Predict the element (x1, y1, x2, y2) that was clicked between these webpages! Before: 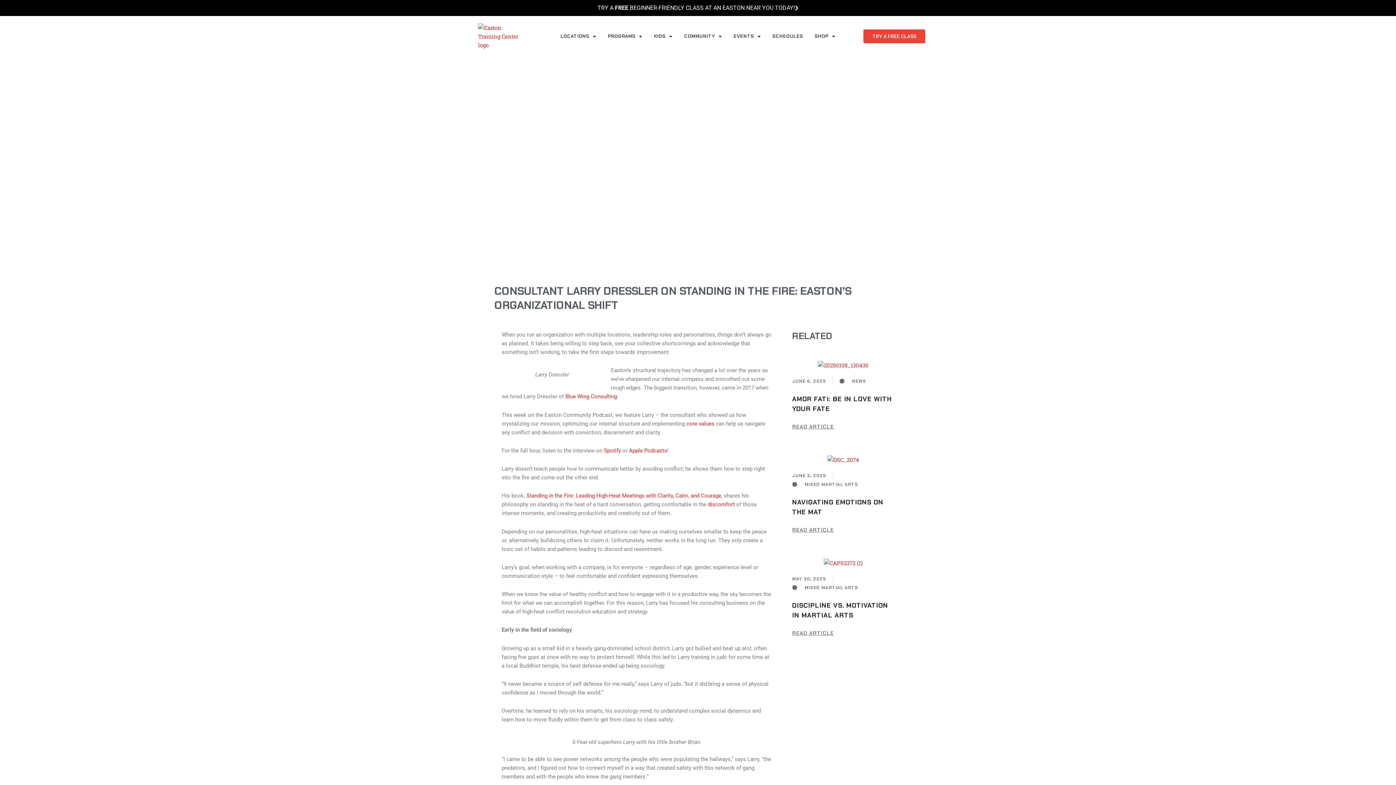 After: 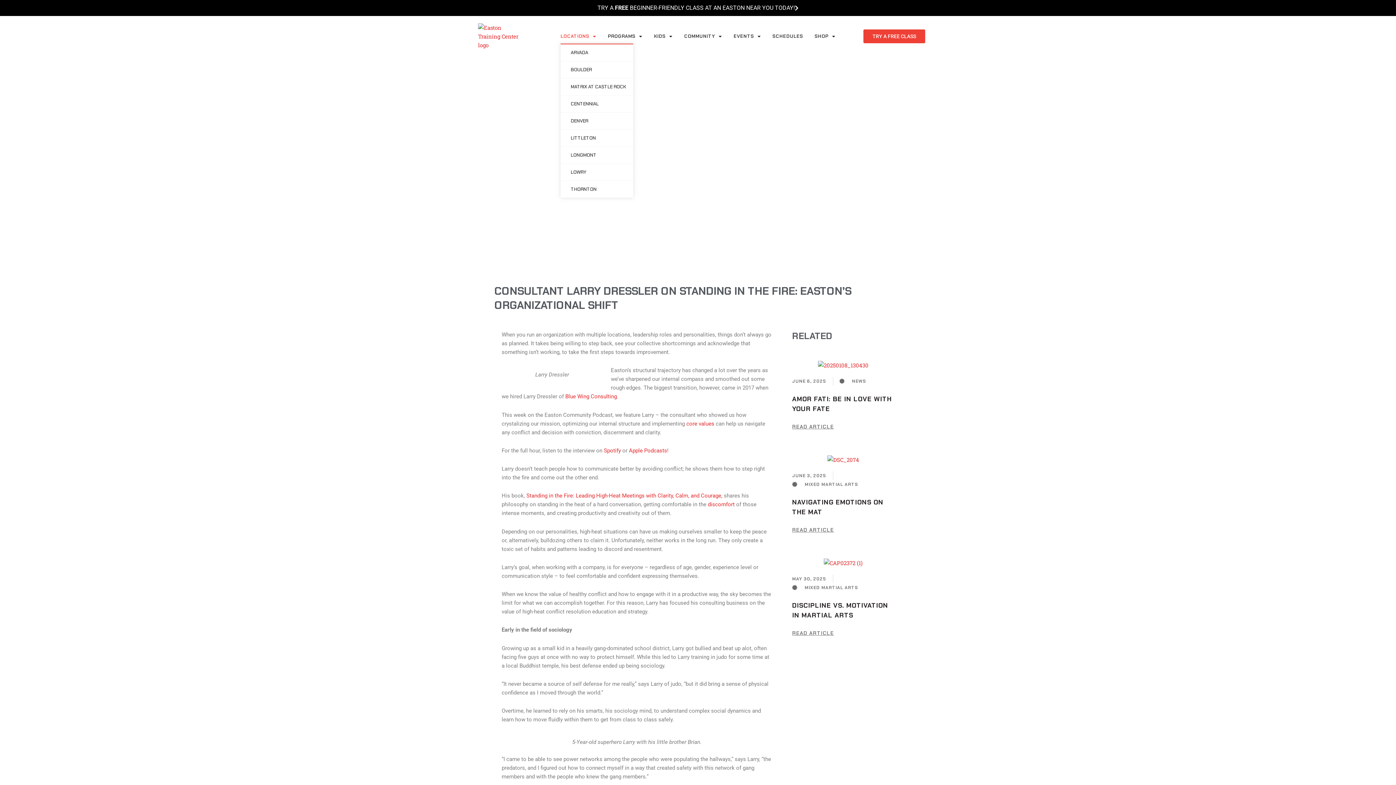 Action: bbox: (560, 29, 596, 43) label: LOCATIONS